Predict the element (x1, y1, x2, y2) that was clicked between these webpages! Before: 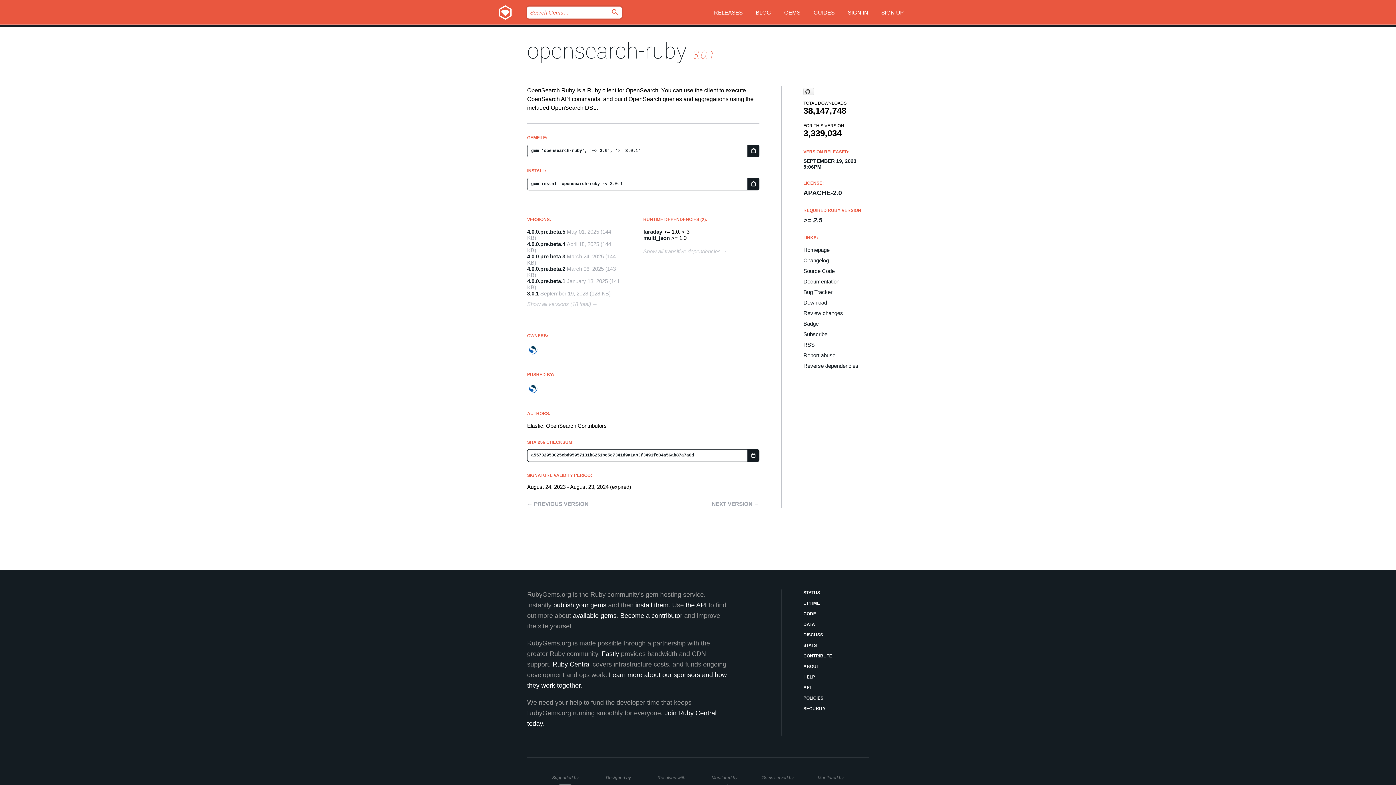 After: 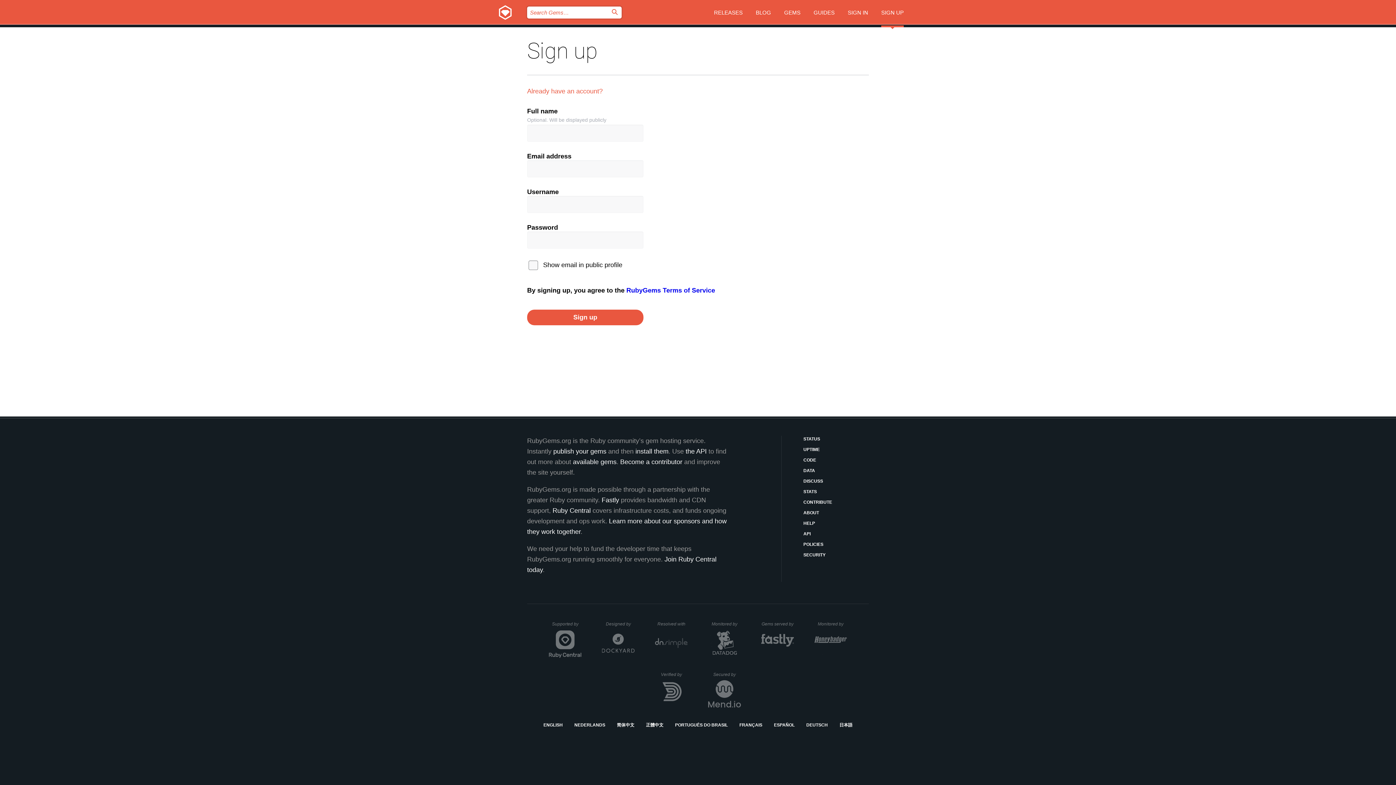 Action: bbox: (881, 0, 904, 27) label: SIGN UP